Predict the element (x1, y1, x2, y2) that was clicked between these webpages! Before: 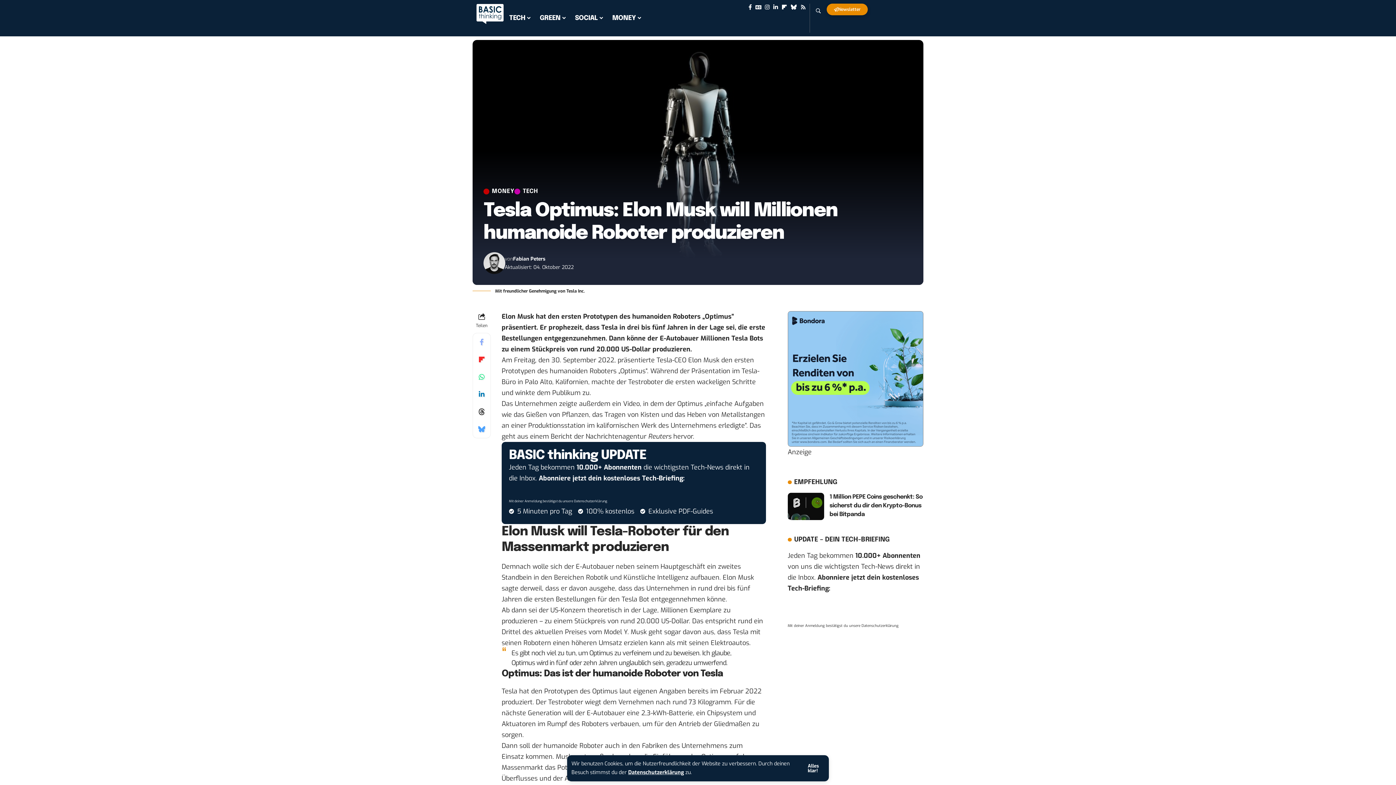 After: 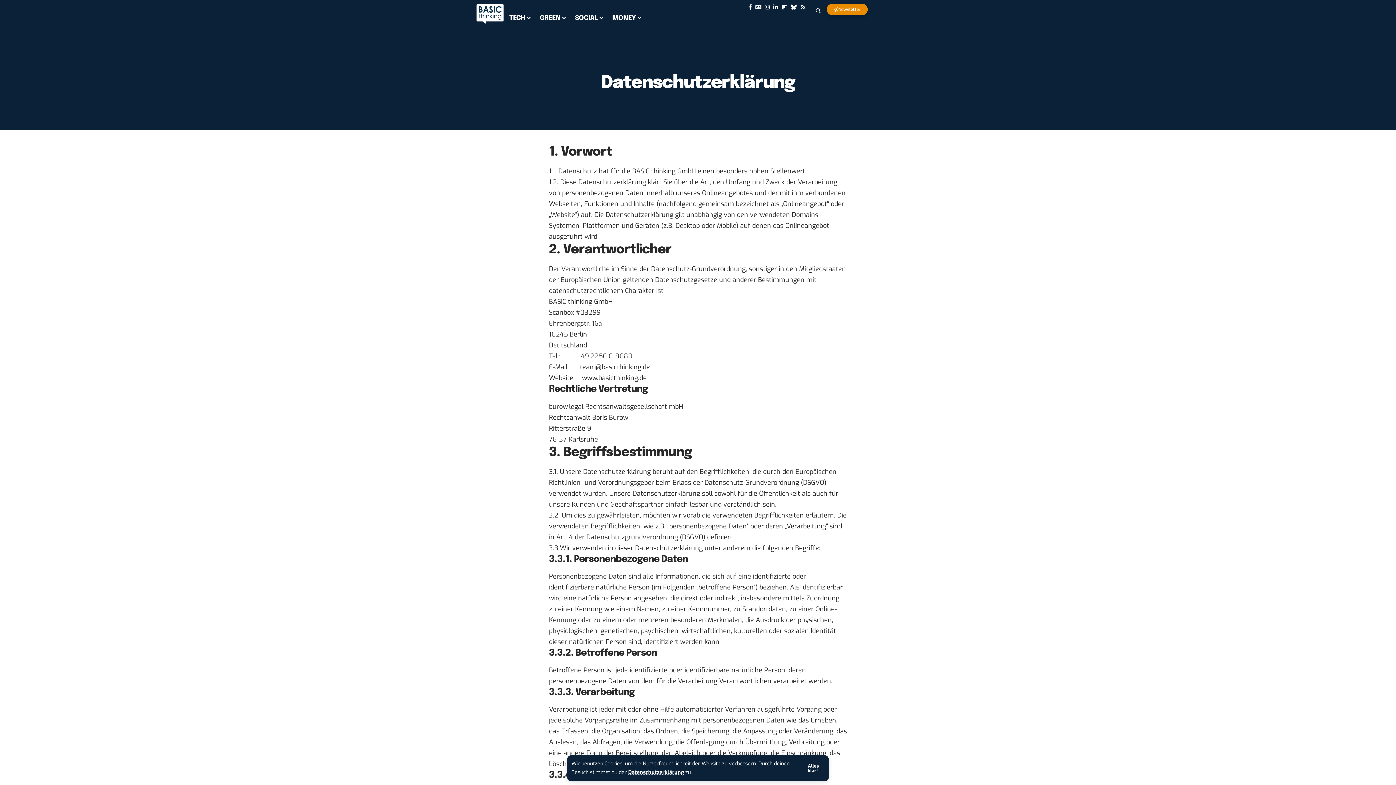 Action: label: Datenschutzerklärung bbox: (574, 499, 607, 503)